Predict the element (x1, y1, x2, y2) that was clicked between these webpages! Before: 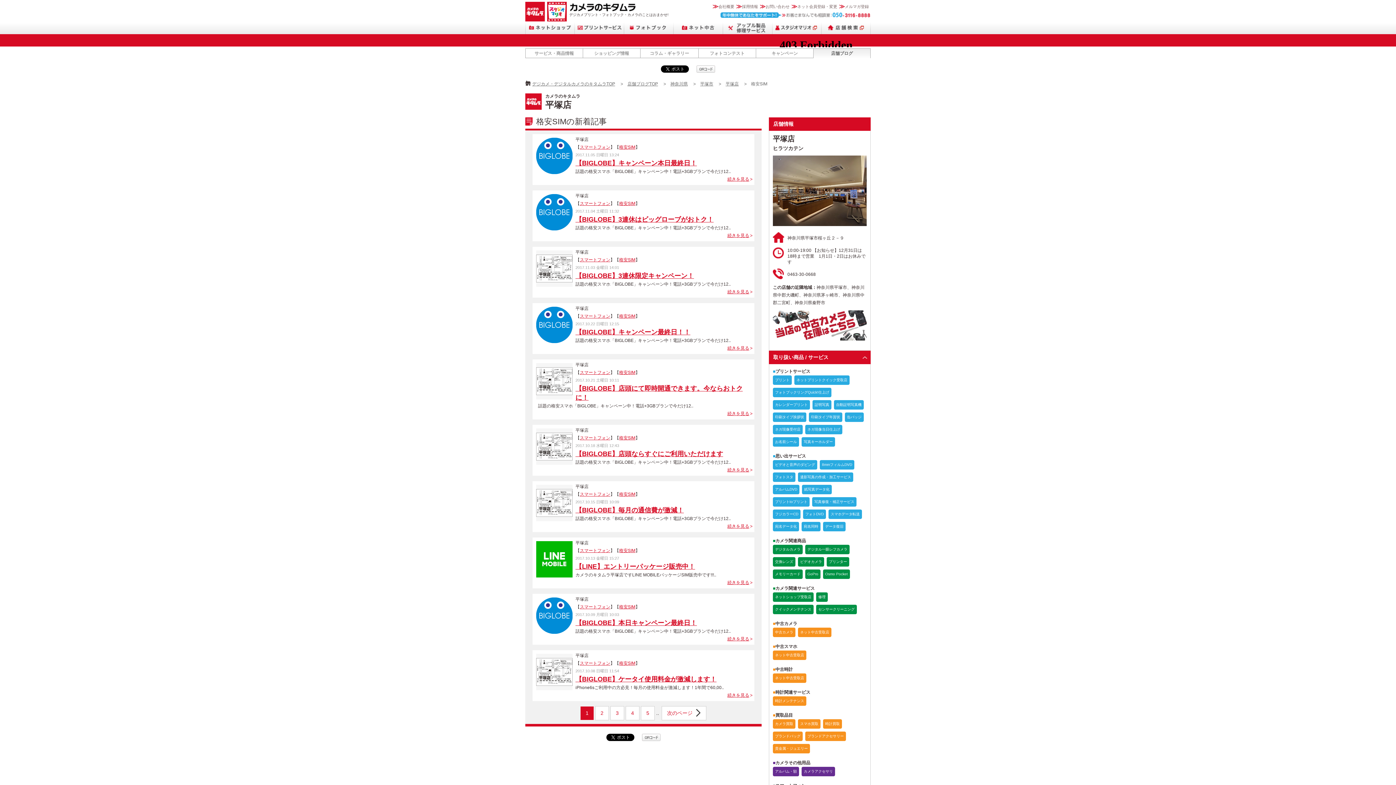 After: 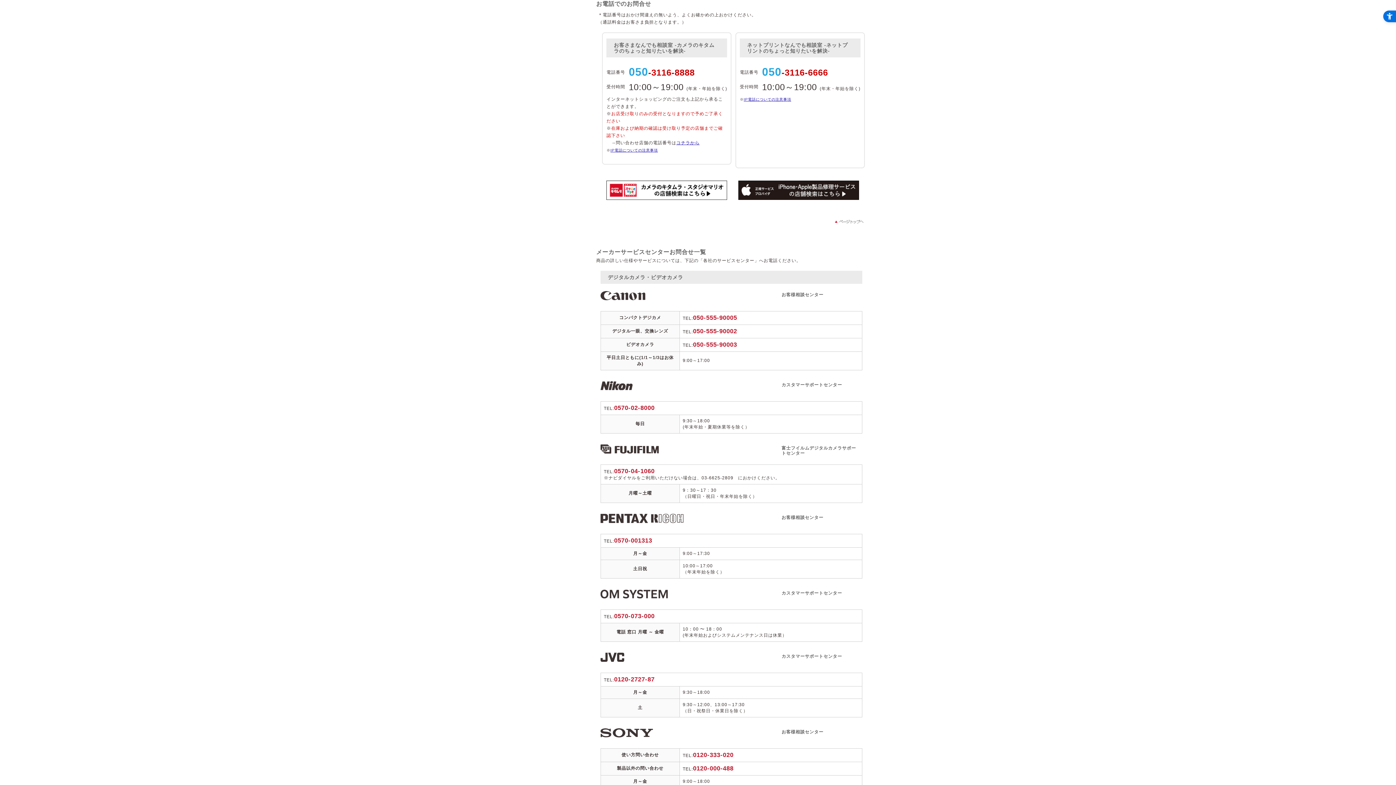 Action: bbox: (720, 12, 870, 17) label: お客さまなんでも相談室